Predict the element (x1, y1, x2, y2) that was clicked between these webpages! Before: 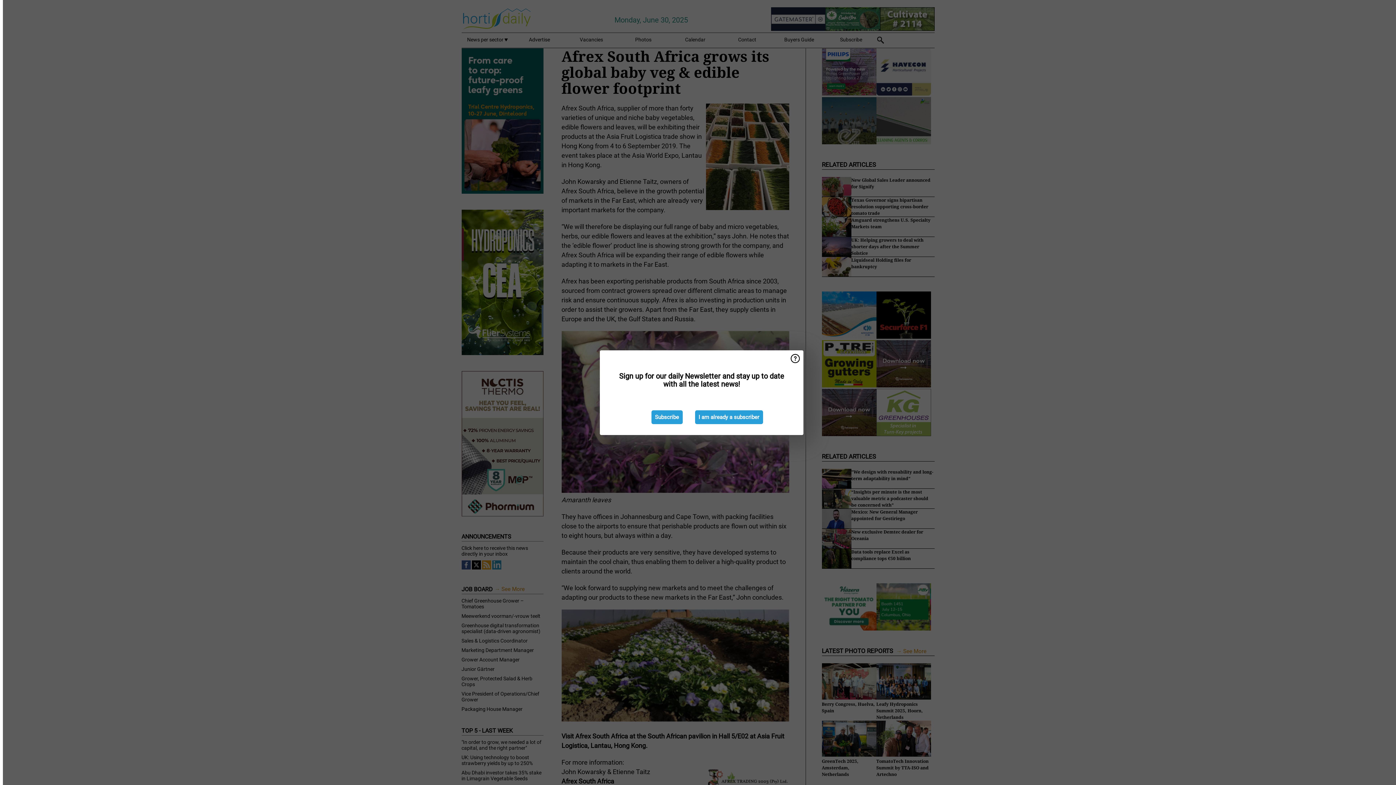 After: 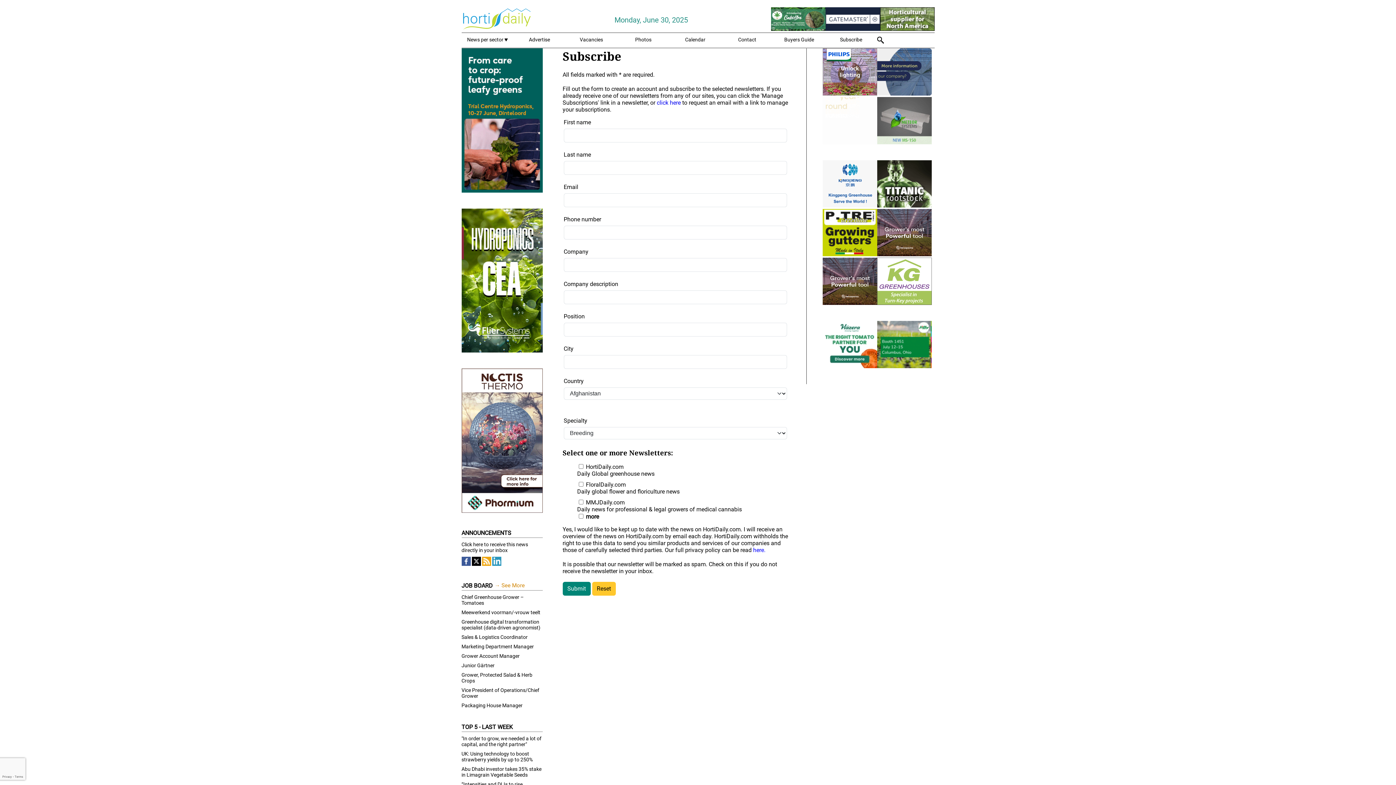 Action: bbox: (651, 410, 682, 424) label: Subscribe